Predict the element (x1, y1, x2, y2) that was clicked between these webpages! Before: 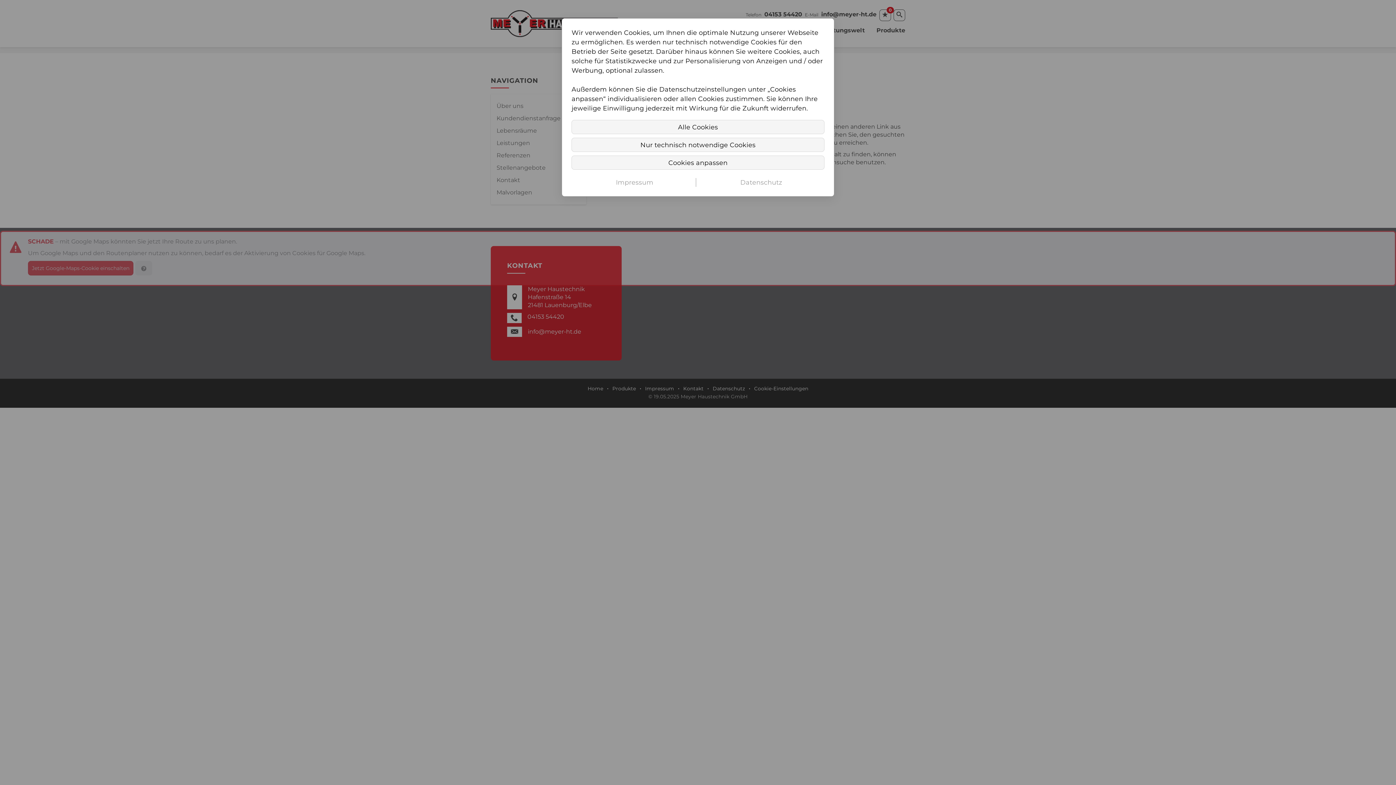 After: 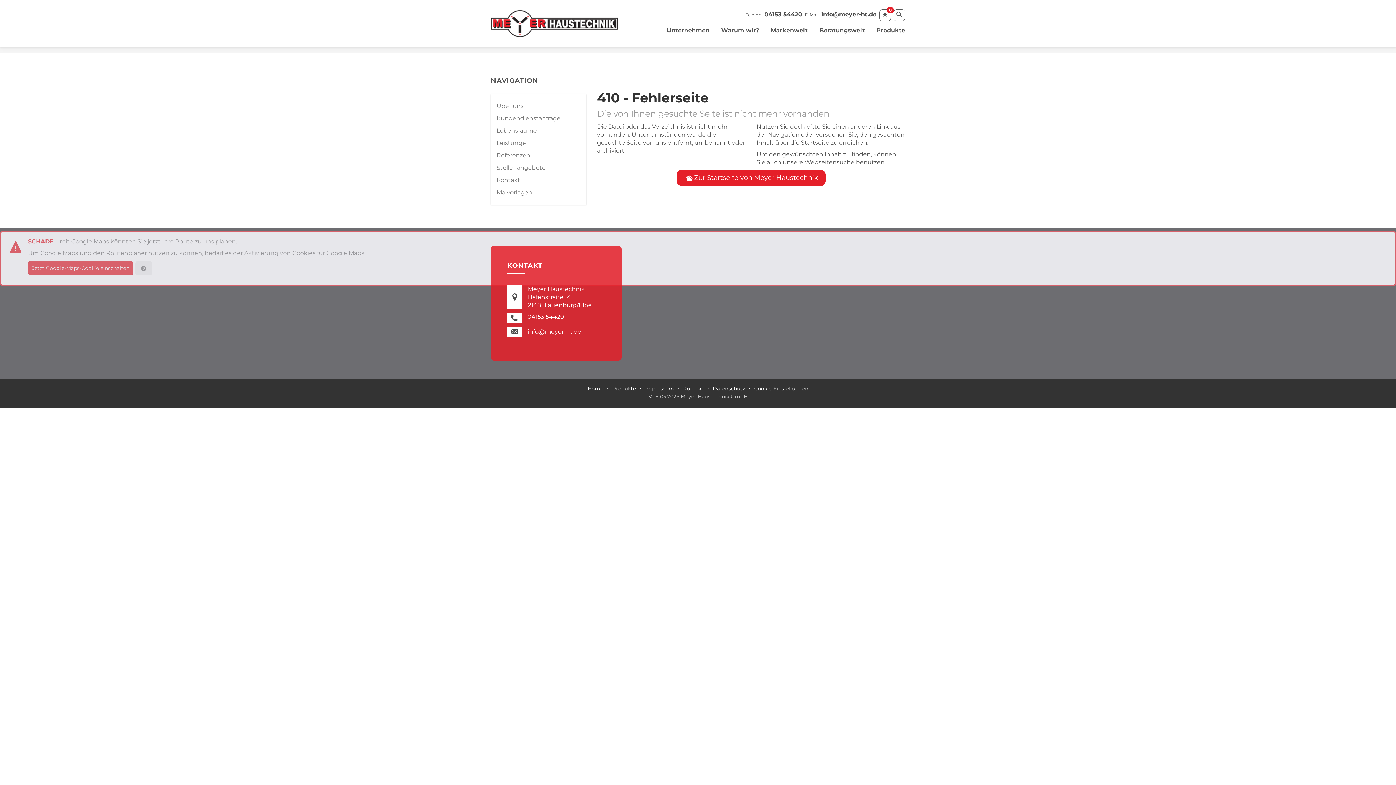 Action: bbox: (571, 137, 824, 152) label: Nur technisch notwendige Cookies